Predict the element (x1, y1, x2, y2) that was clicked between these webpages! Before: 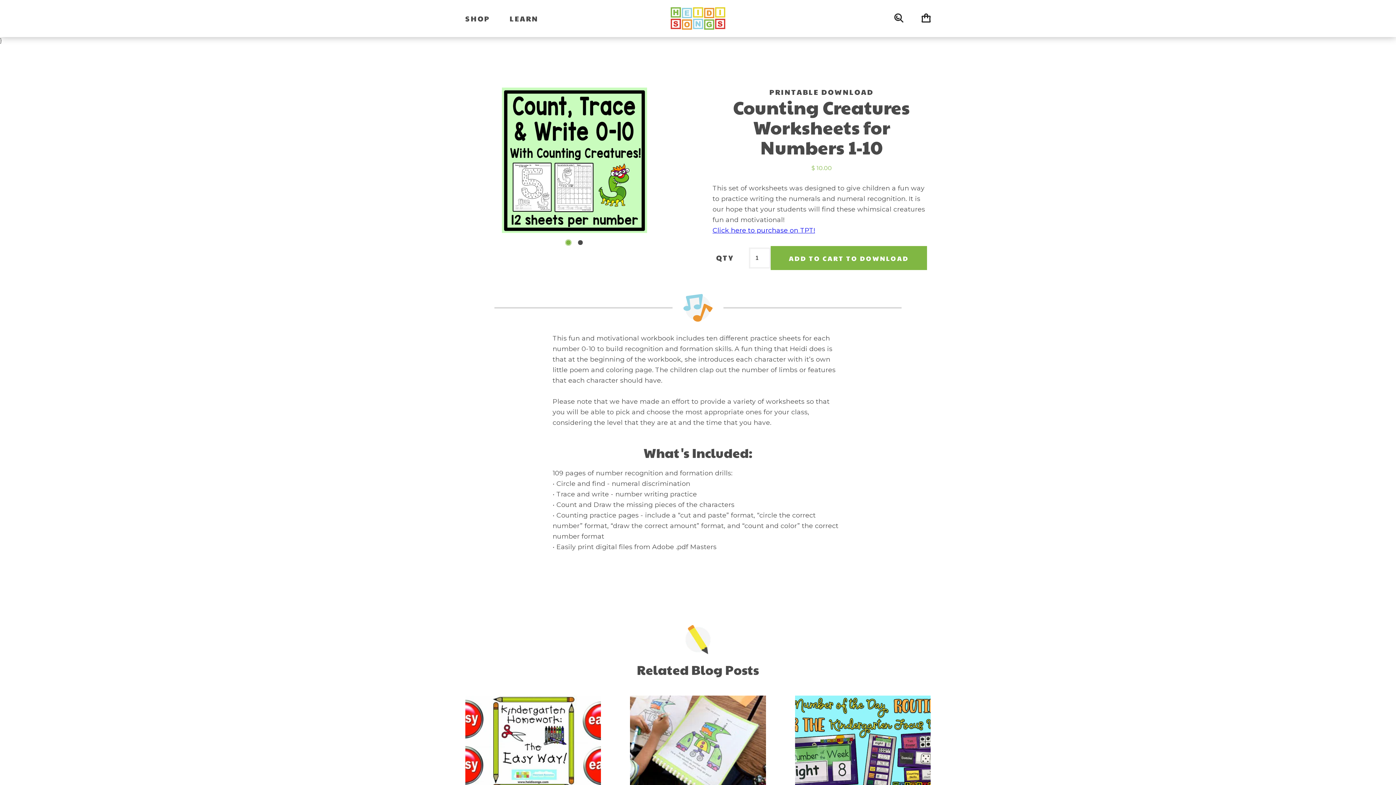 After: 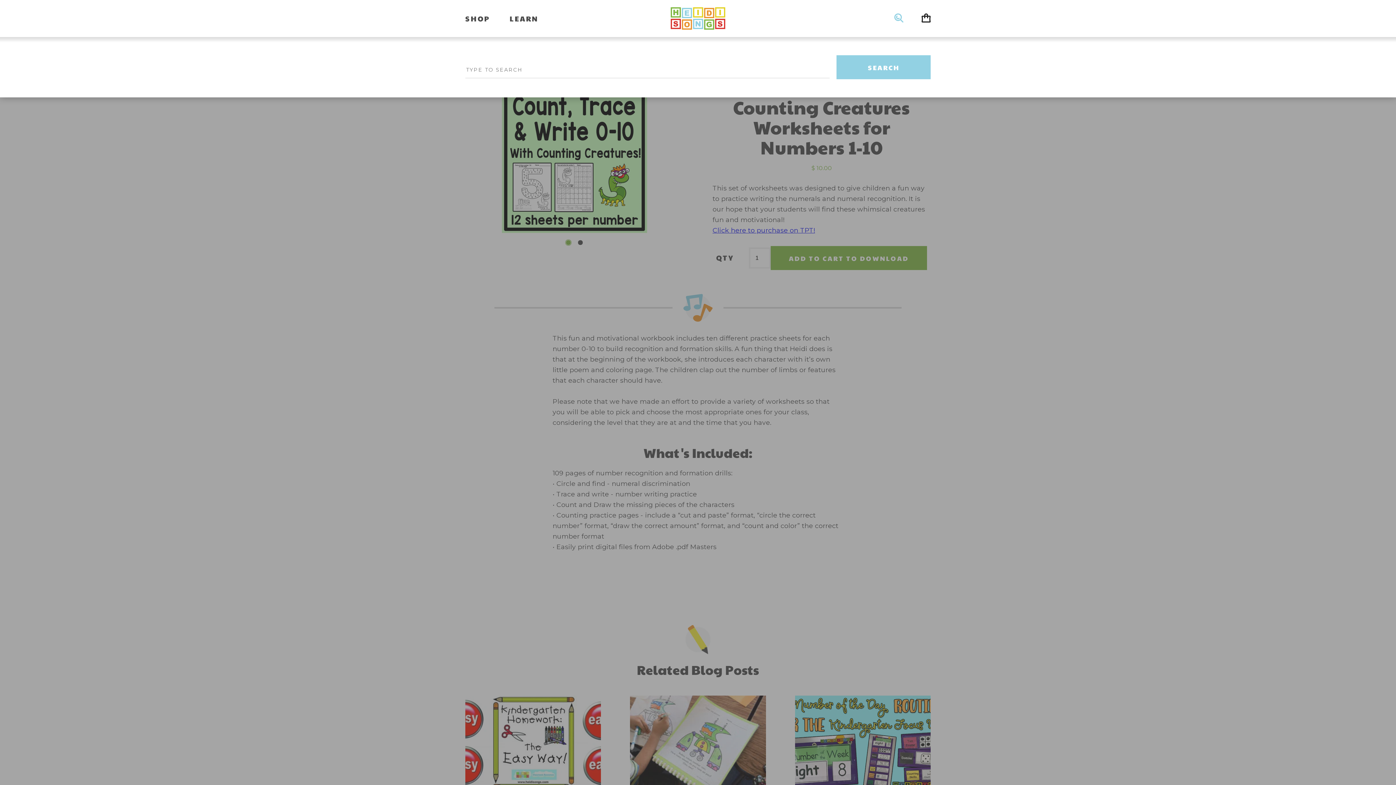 Action: bbox: (894, 13, 903, 23)